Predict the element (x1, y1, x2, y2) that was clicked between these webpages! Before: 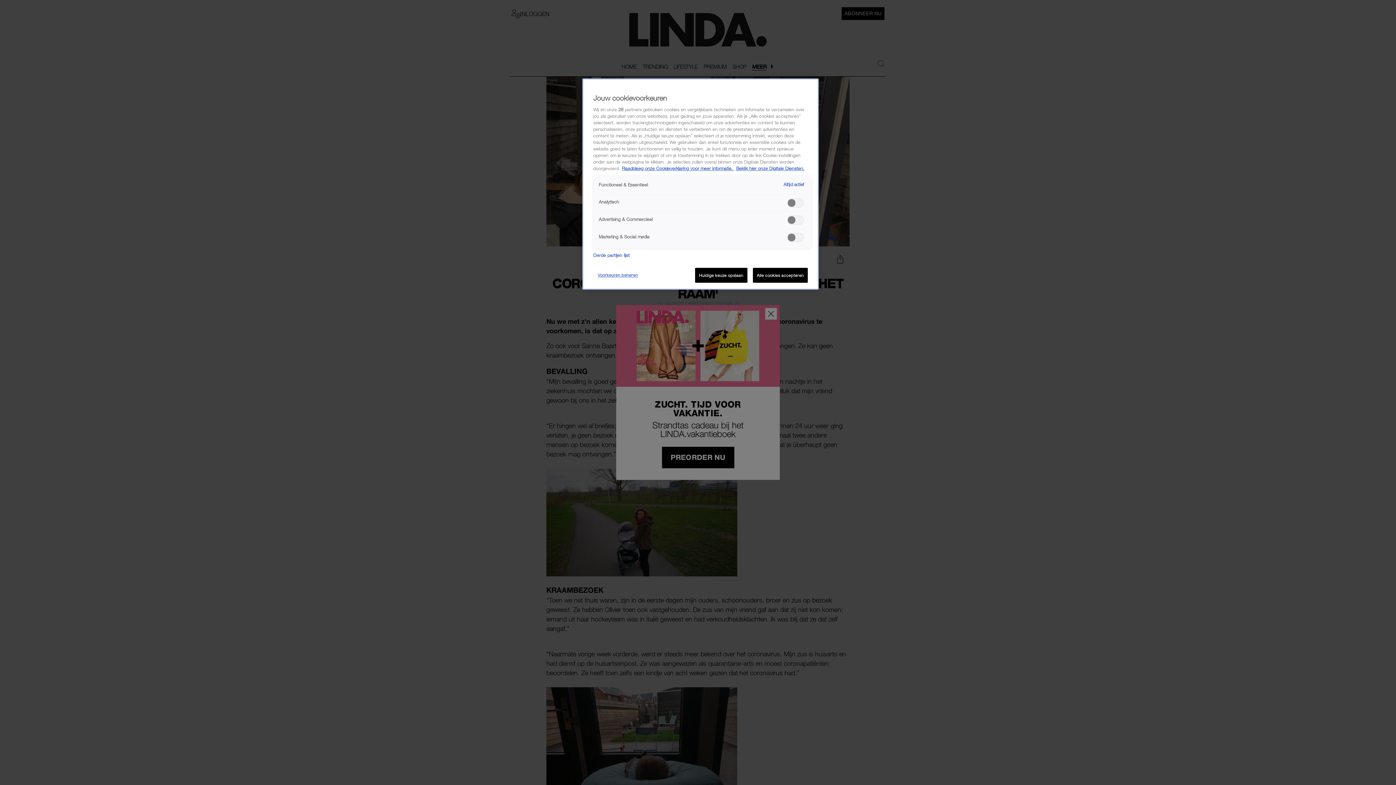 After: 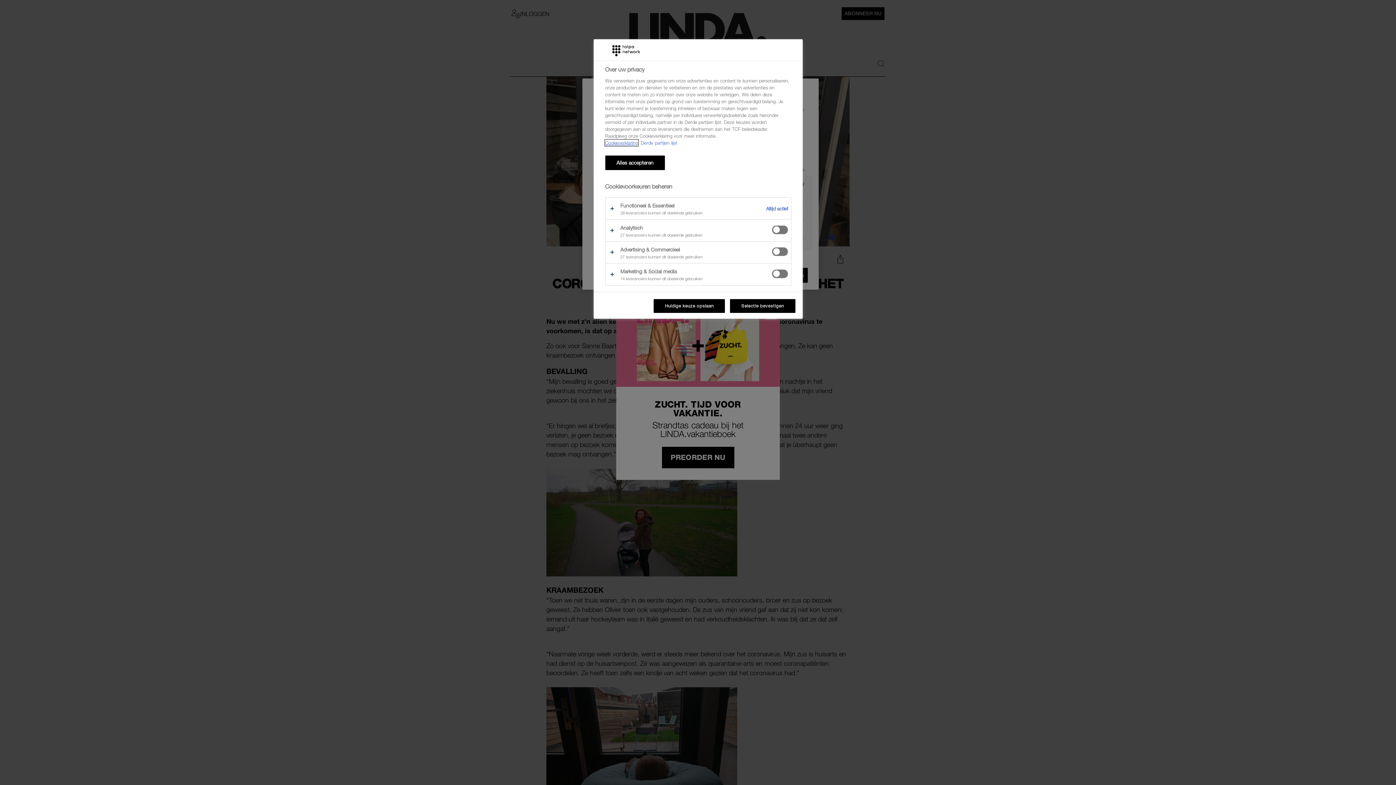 Action: label: Voorkeuren beheren bbox: (593, 268, 642, 282)